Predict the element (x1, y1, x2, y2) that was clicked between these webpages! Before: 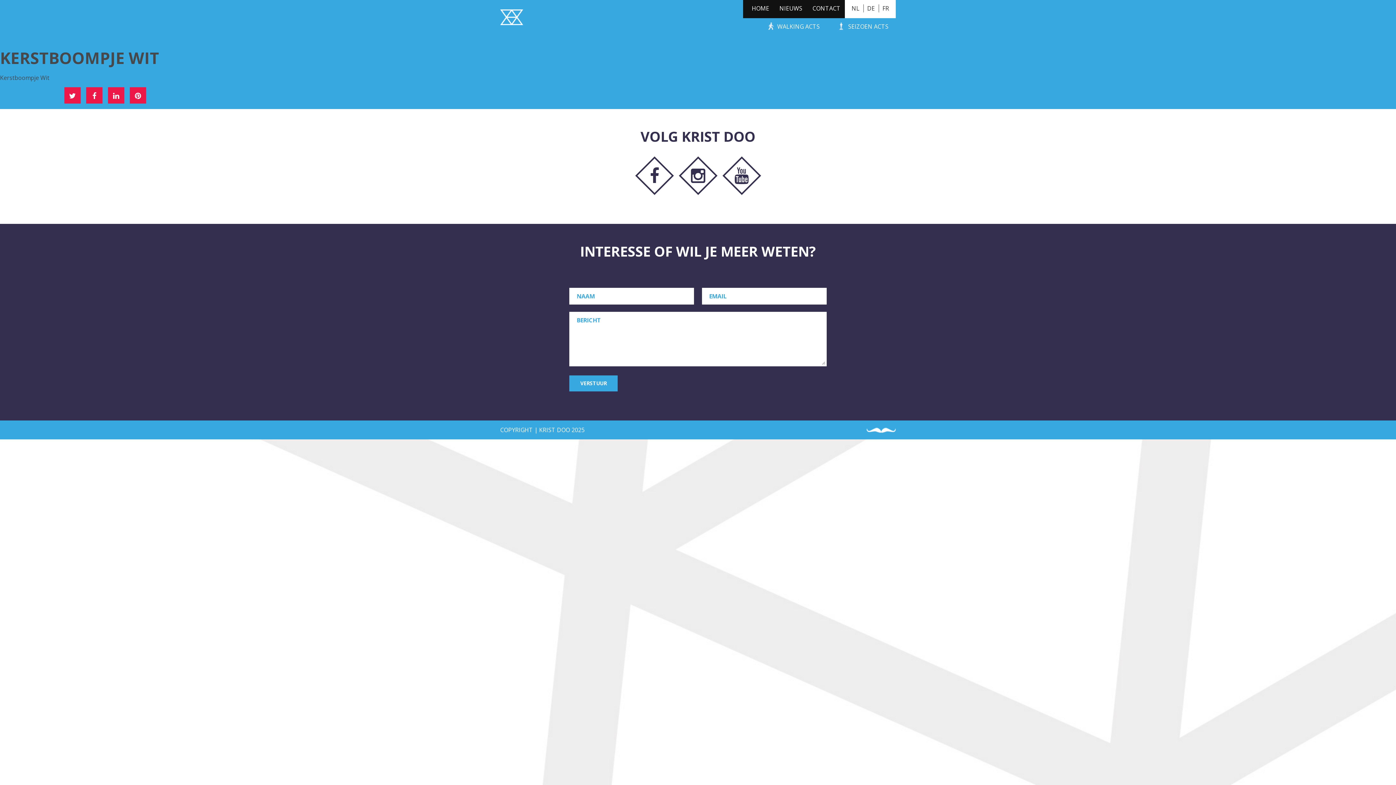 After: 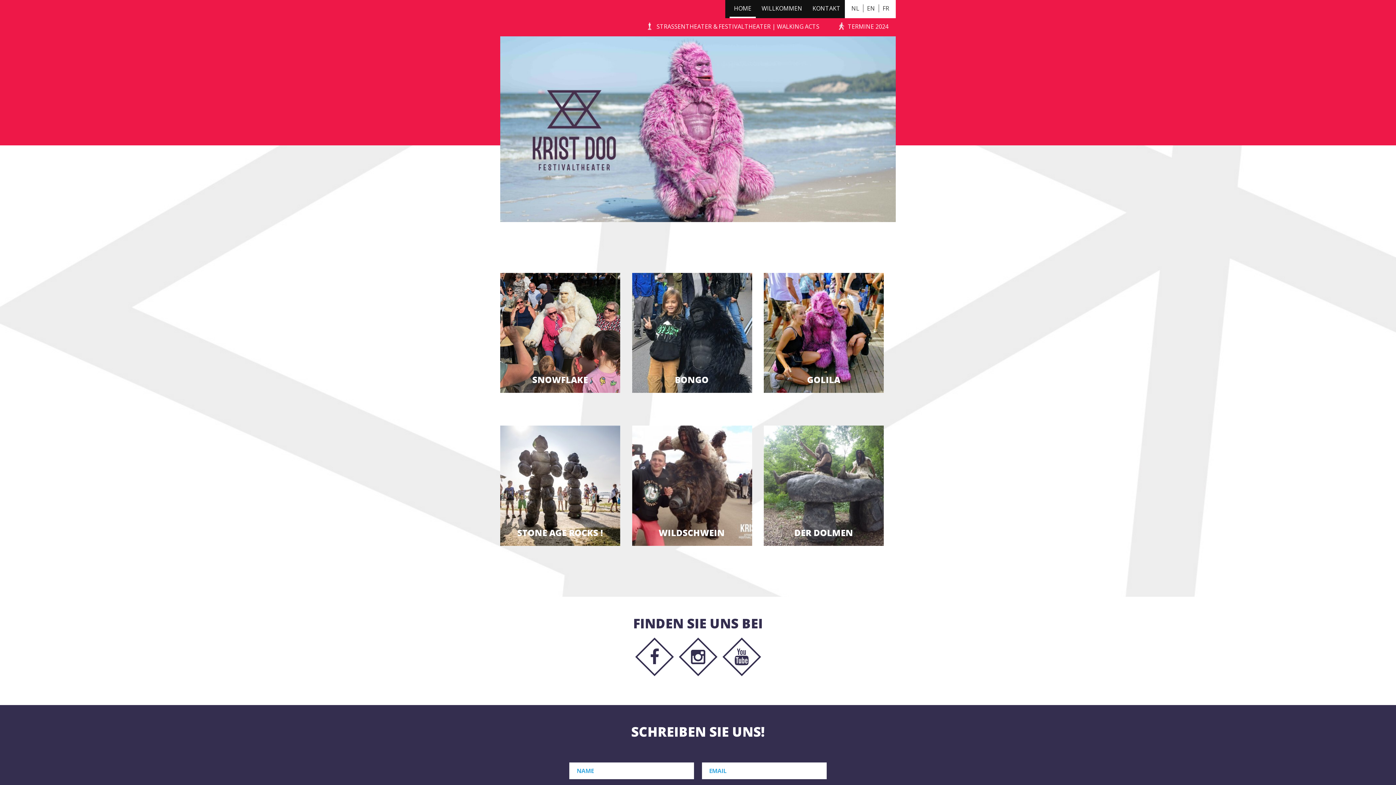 Action: label: DE bbox: (867, 4, 879, 12)